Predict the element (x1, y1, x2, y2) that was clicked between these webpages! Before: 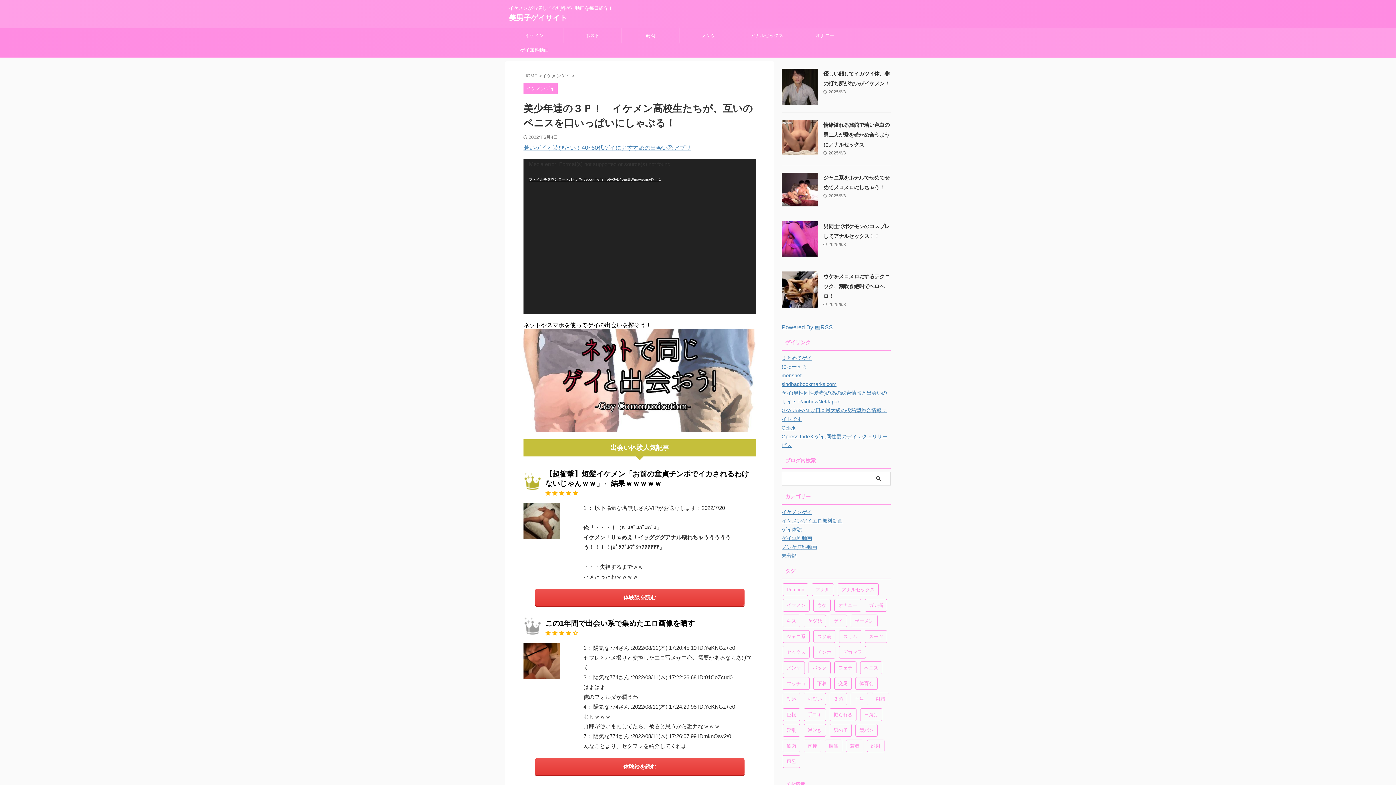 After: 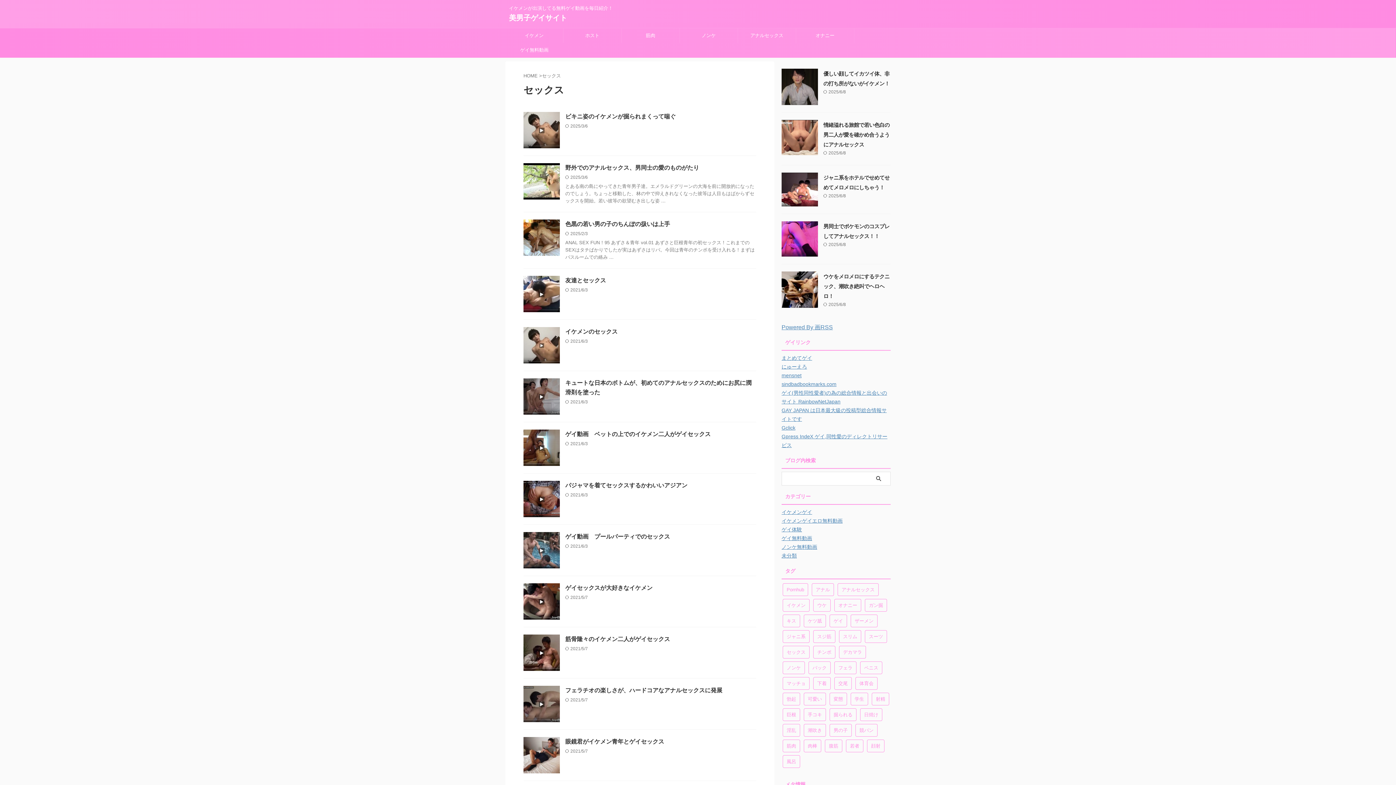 Action: label: セックス (209個の項目) bbox: (782, 646, 809, 658)